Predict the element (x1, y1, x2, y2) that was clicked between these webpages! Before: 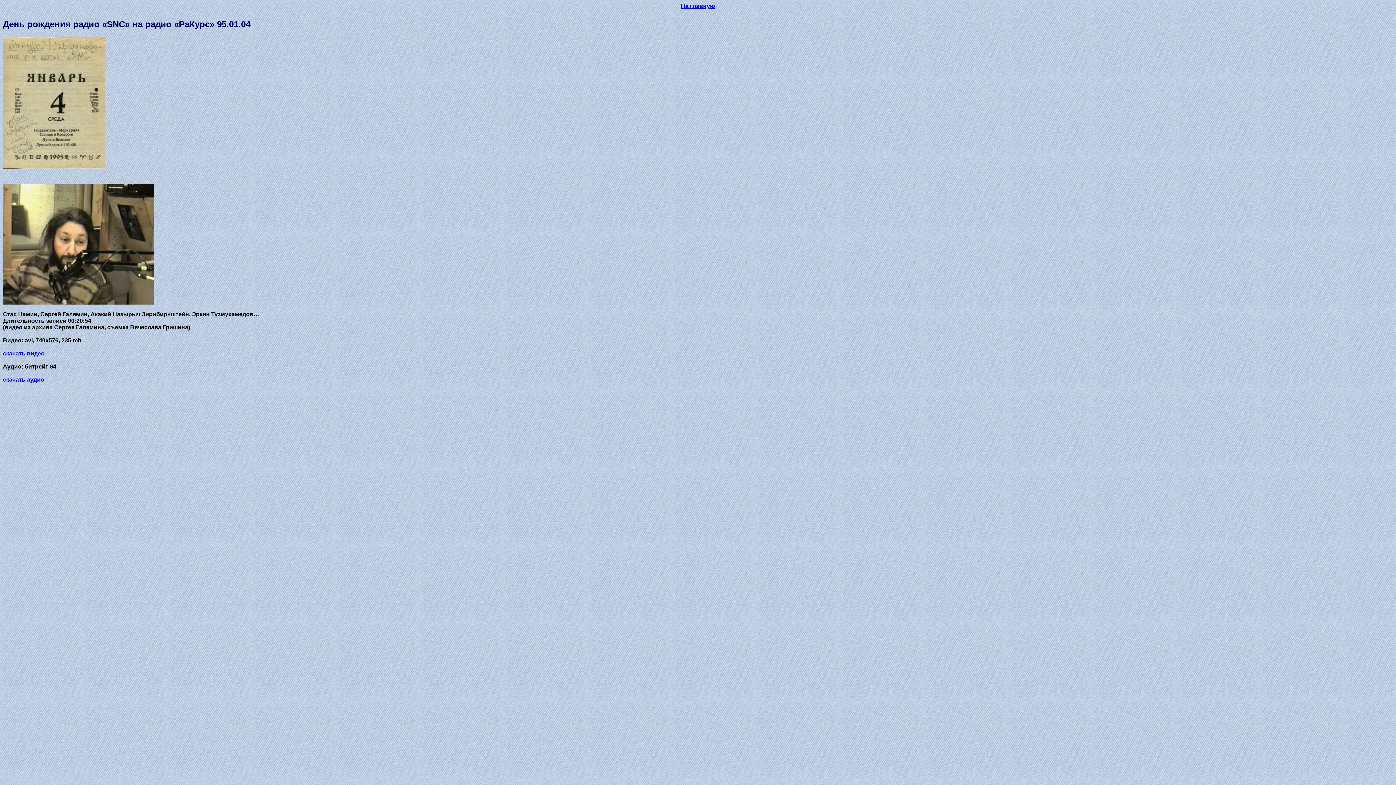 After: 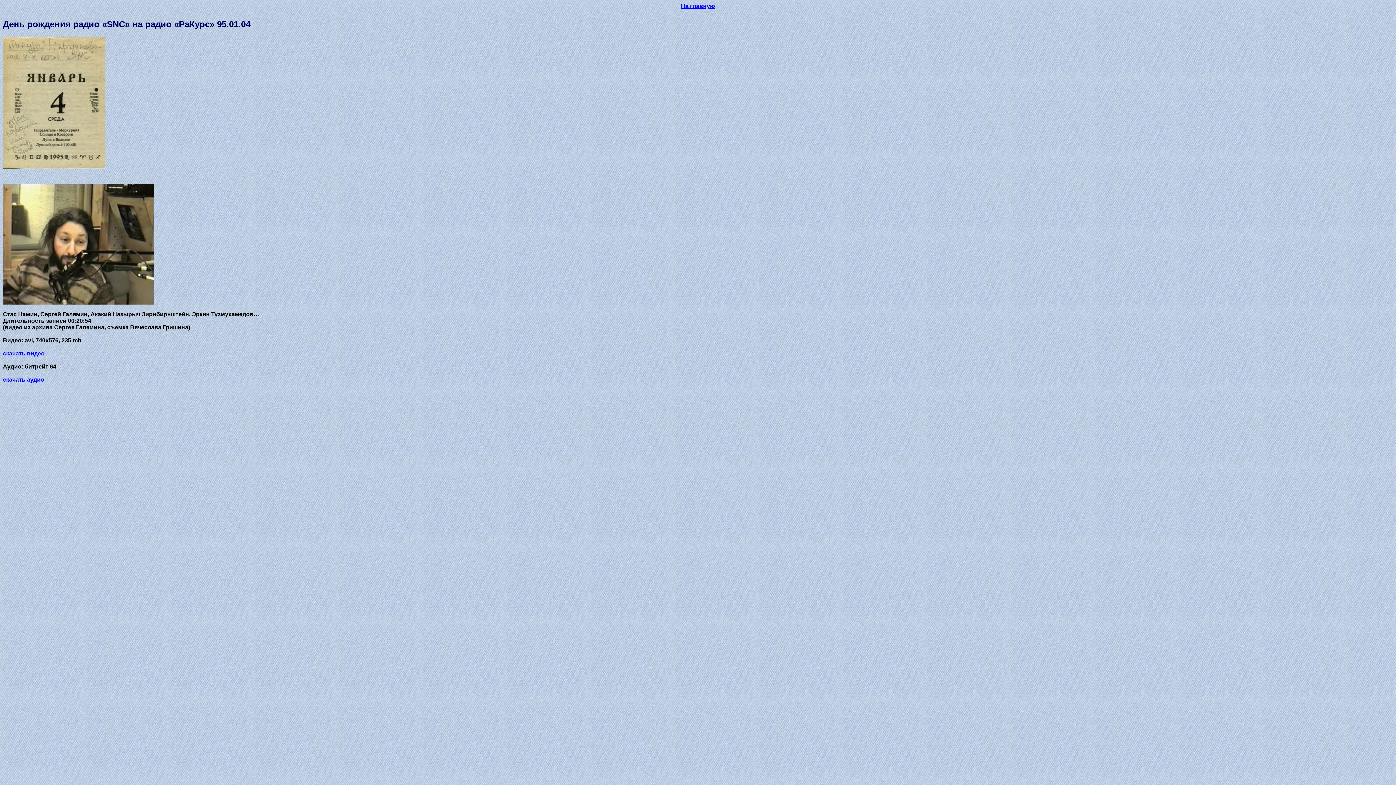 Action: bbox: (2, 350, 44, 356) label: скачать видео